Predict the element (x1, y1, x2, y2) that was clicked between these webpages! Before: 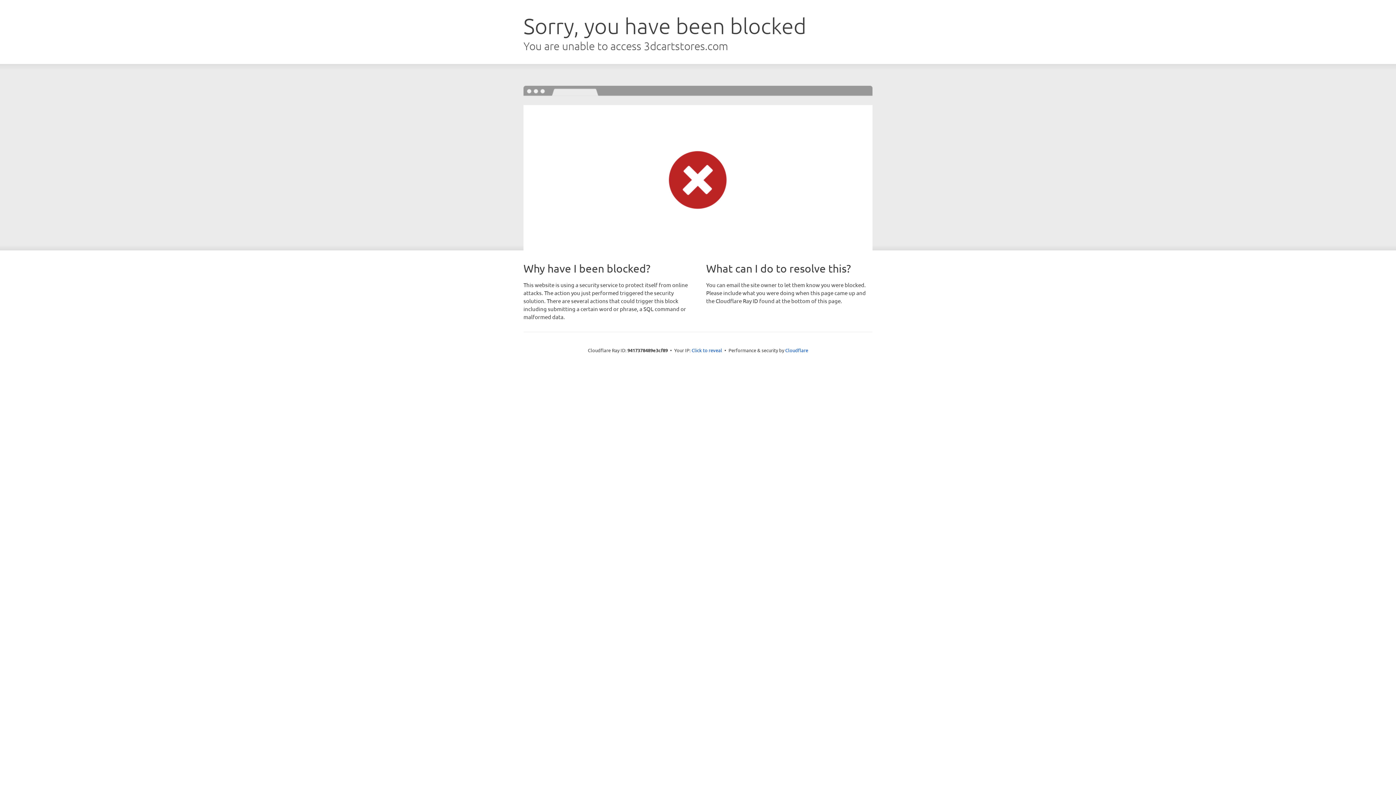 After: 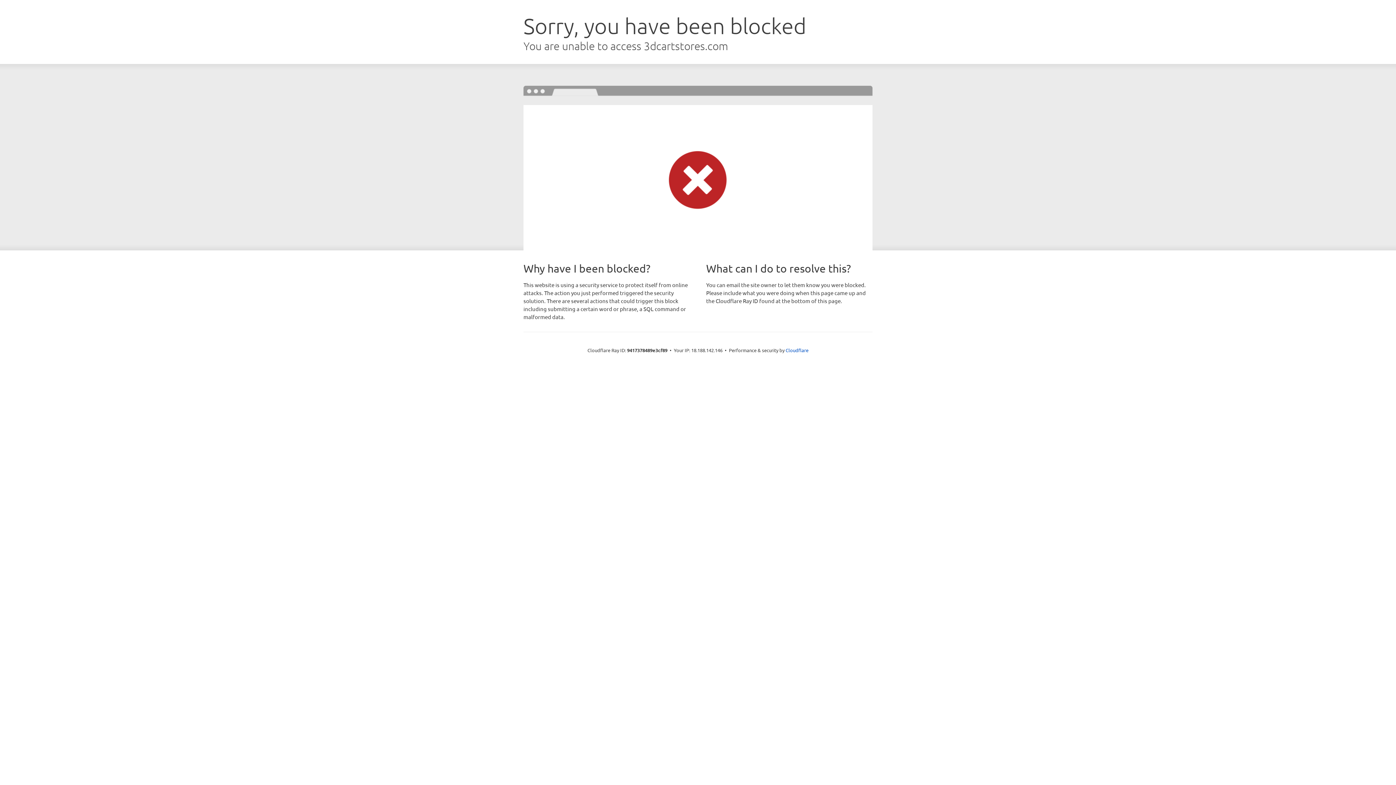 Action: bbox: (691, 346, 722, 353) label: Click to reveal